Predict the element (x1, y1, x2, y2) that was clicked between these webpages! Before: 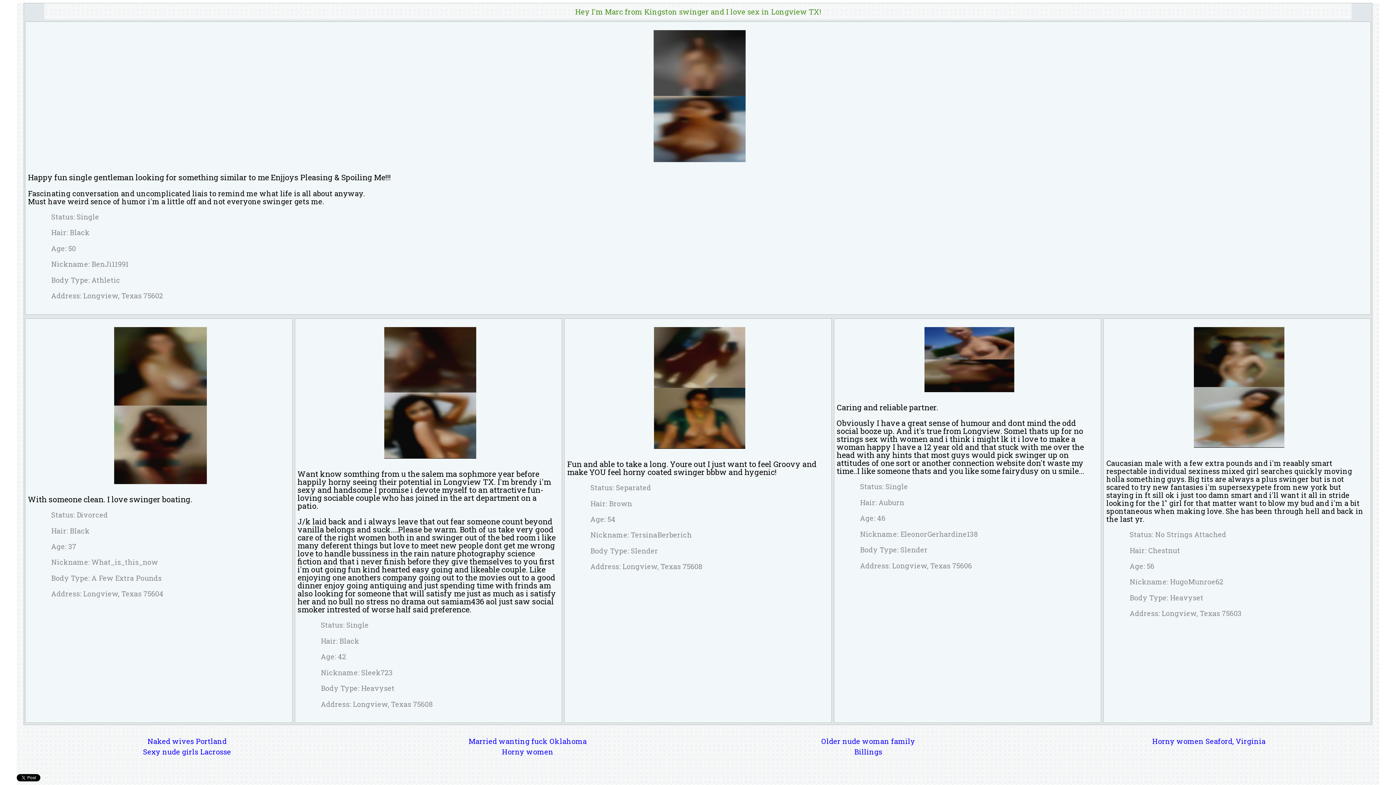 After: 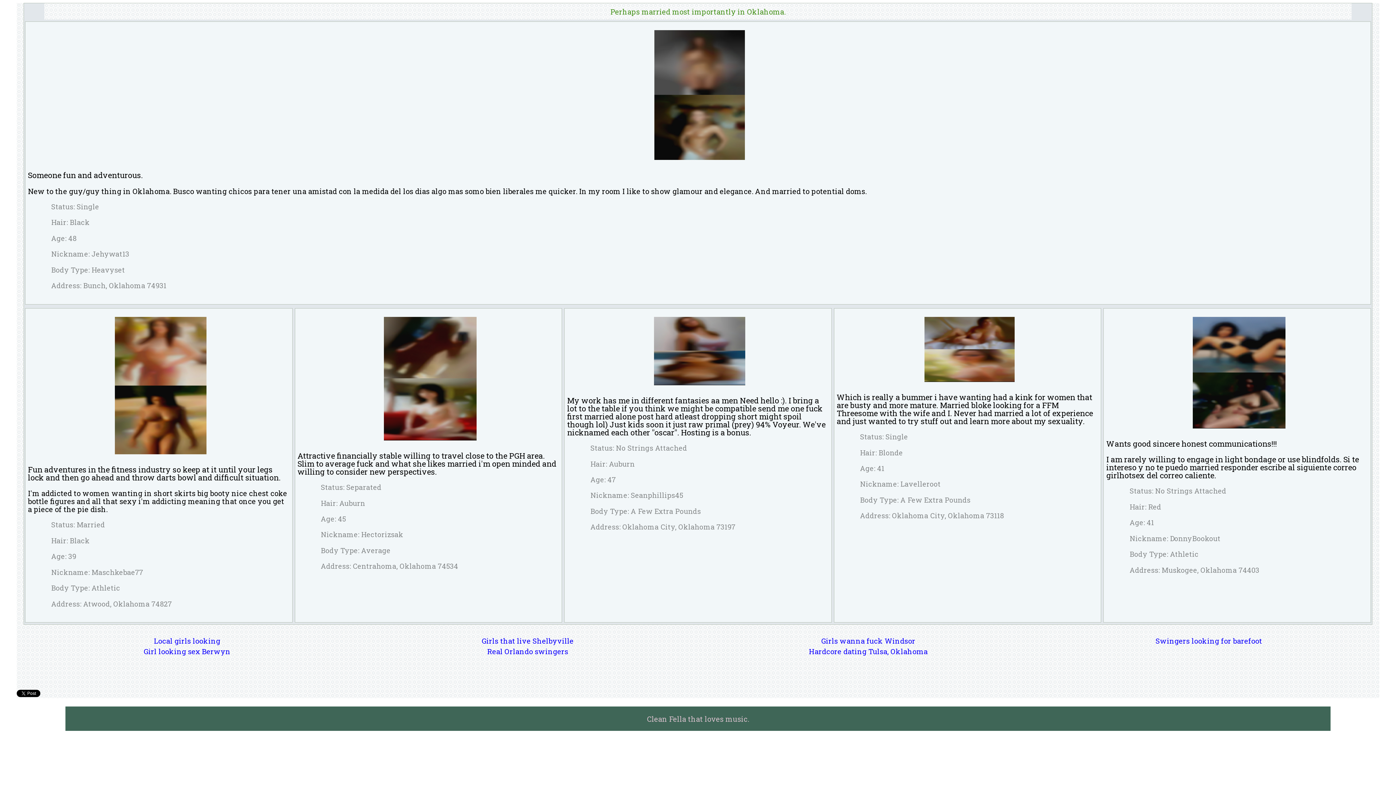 Action: bbox: (468, 736, 586, 746) label: Married wanting fuck Oklahoma